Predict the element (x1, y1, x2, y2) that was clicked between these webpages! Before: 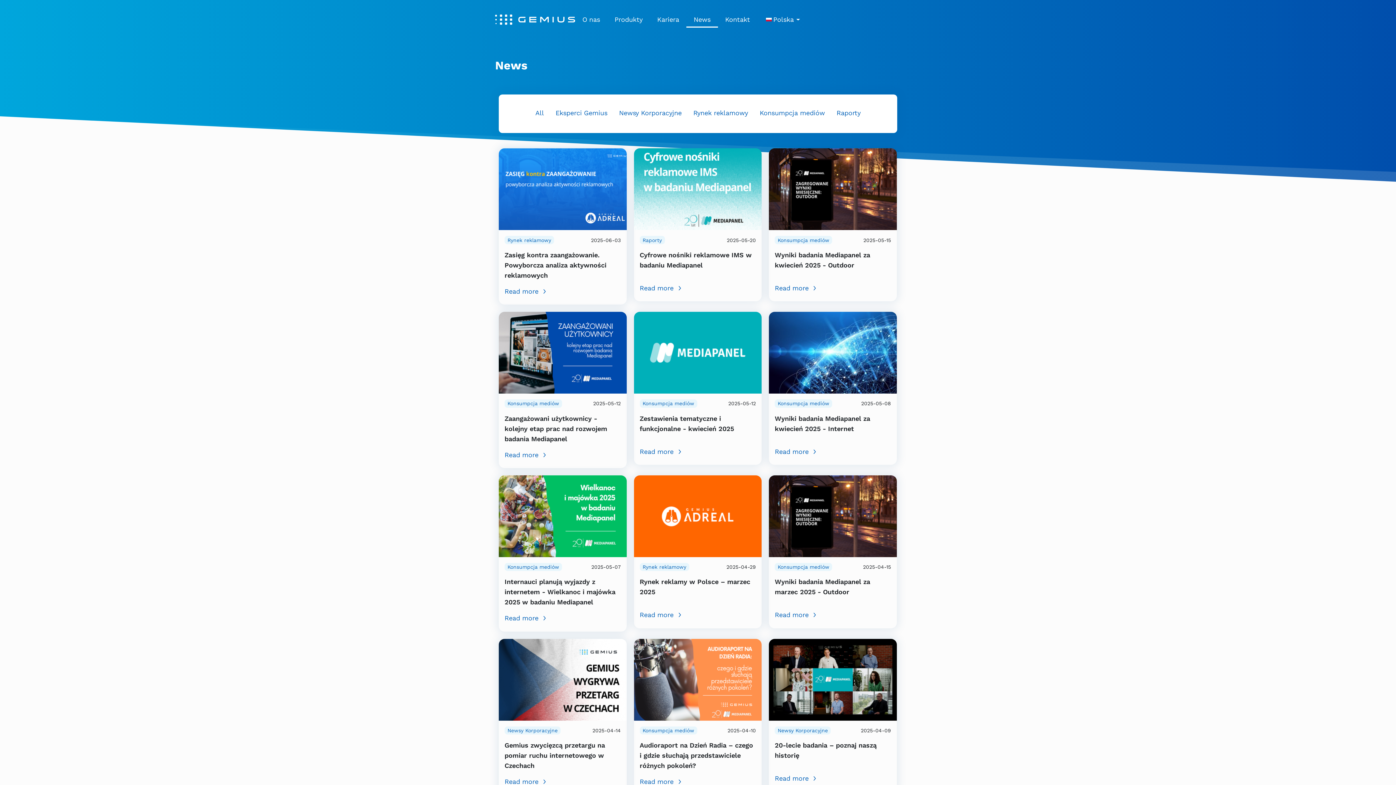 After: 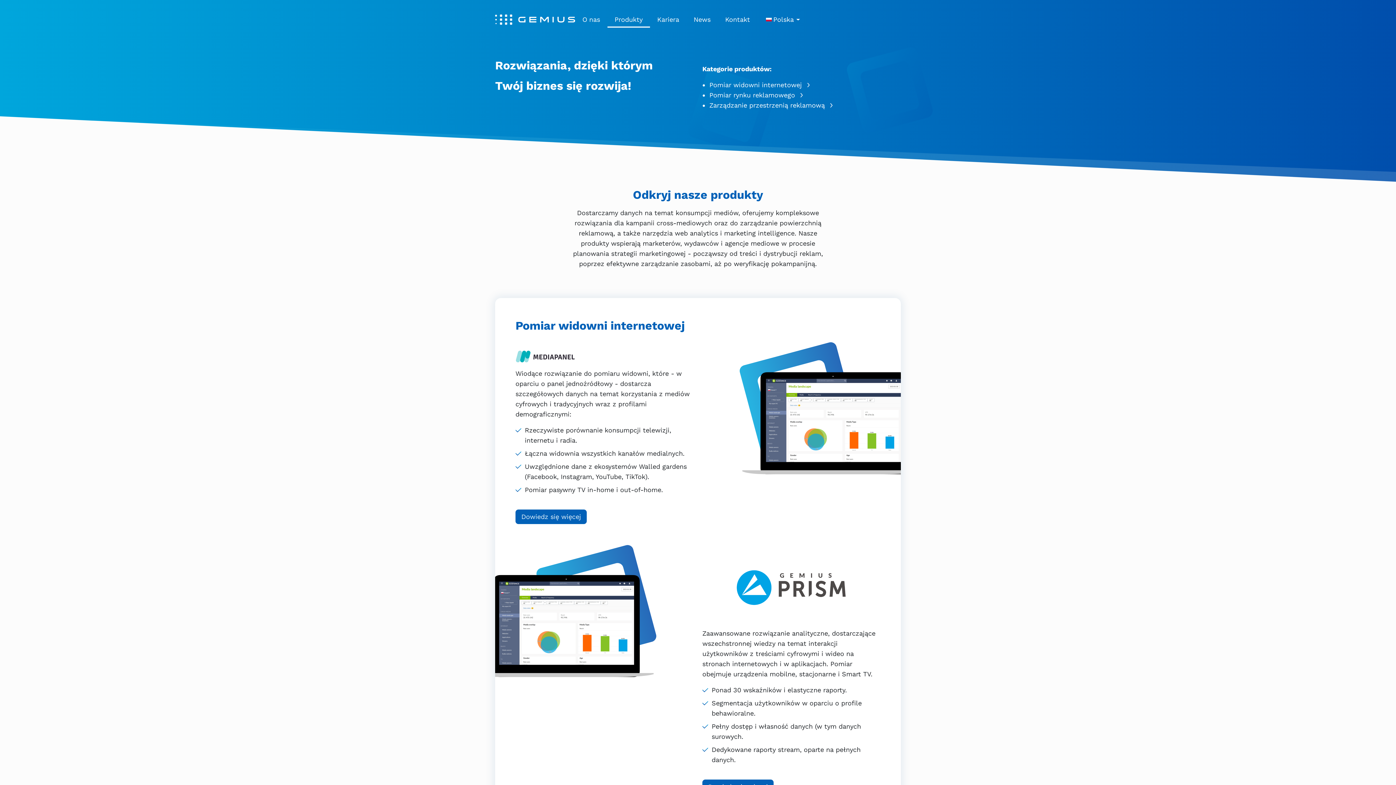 Action: label: Produkty bbox: (607, 11, 650, 27)